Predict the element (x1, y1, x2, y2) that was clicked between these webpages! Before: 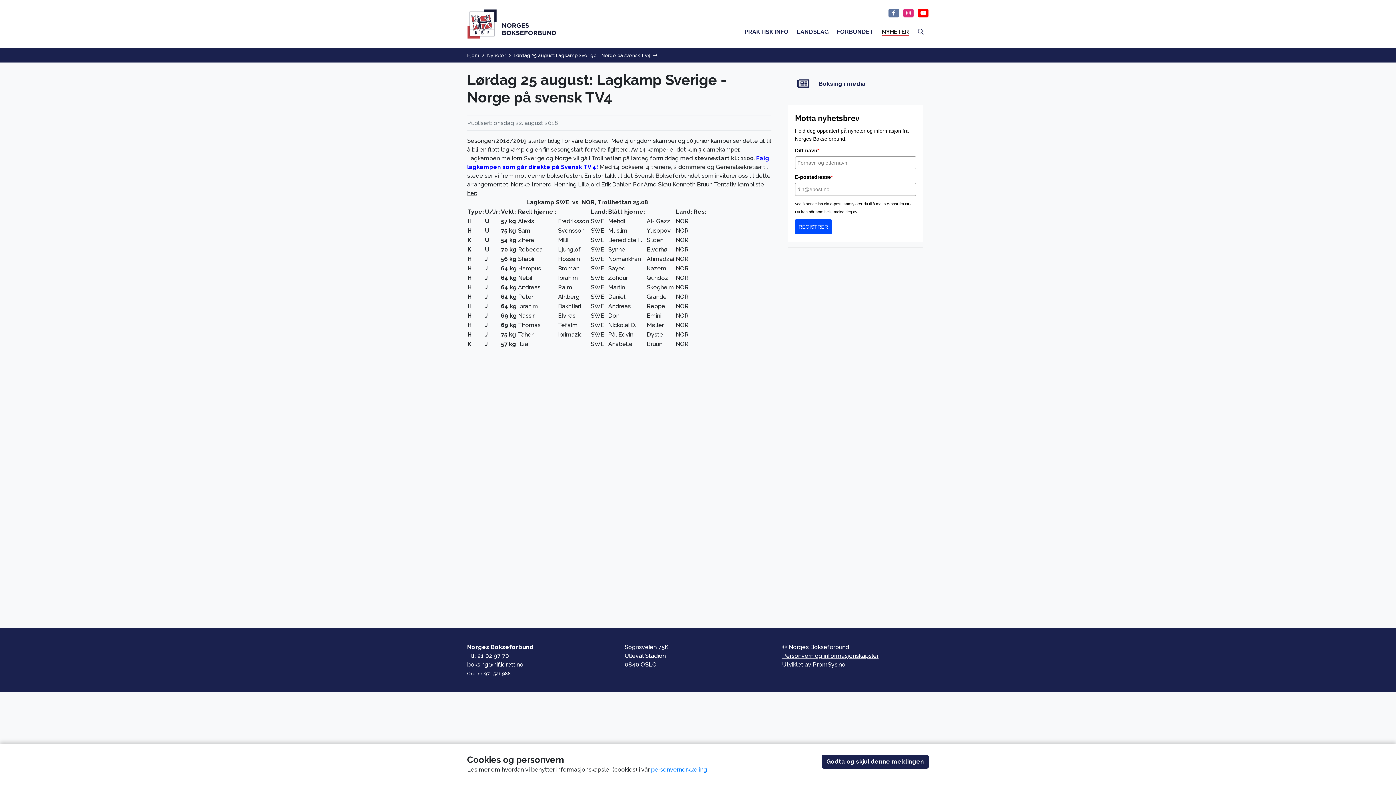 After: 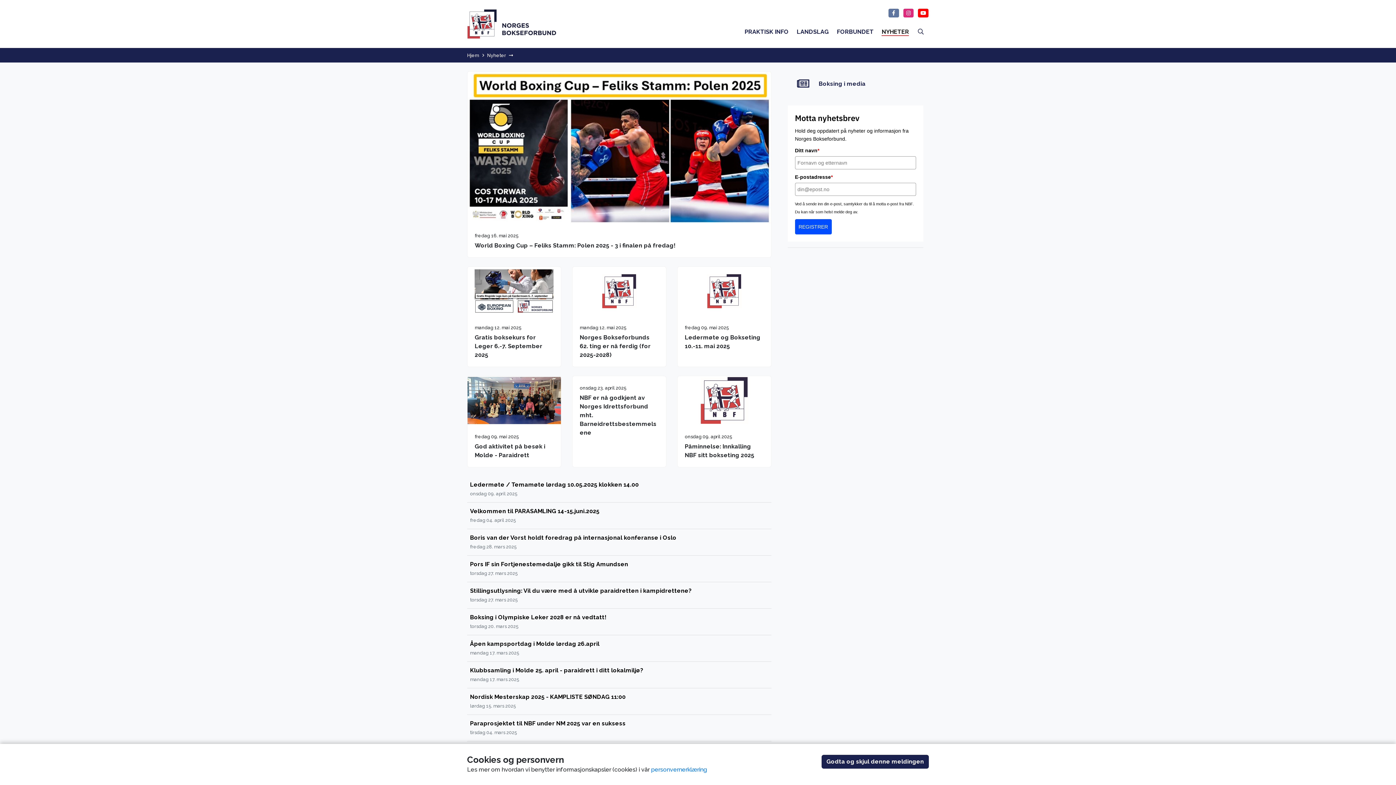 Action: label: Nyheter bbox: (487, 52, 506, 58)